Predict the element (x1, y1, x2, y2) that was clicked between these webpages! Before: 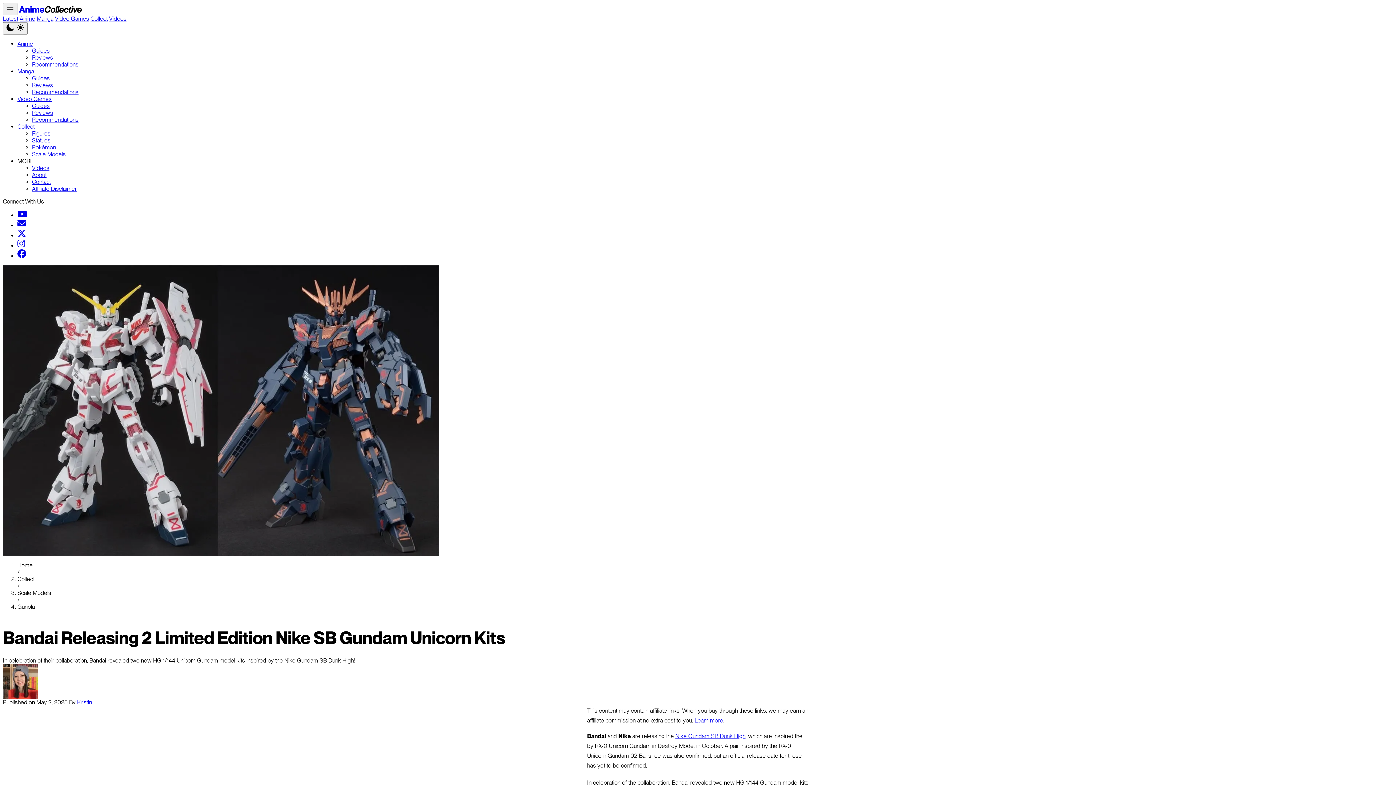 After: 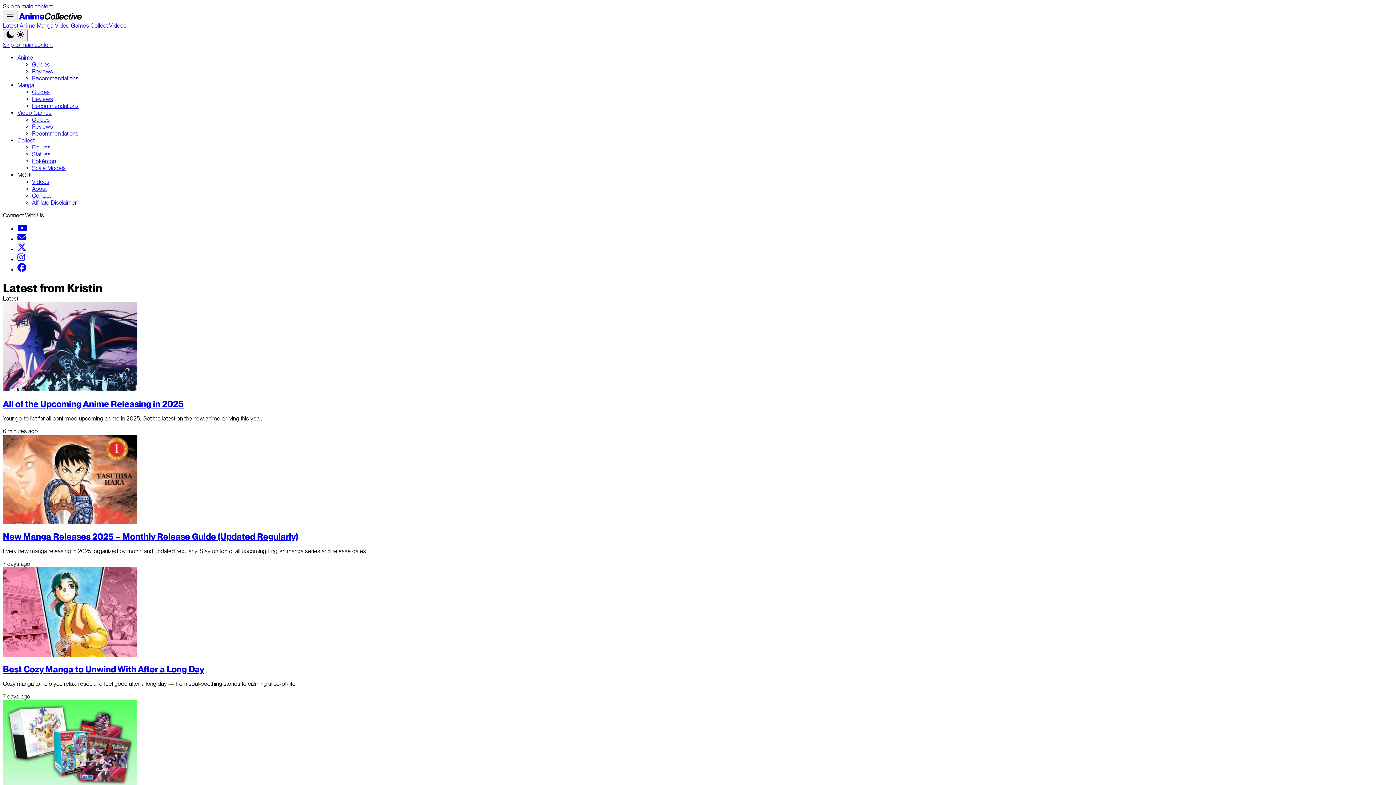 Action: label: Kristin bbox: (77, 699, 92, 706)